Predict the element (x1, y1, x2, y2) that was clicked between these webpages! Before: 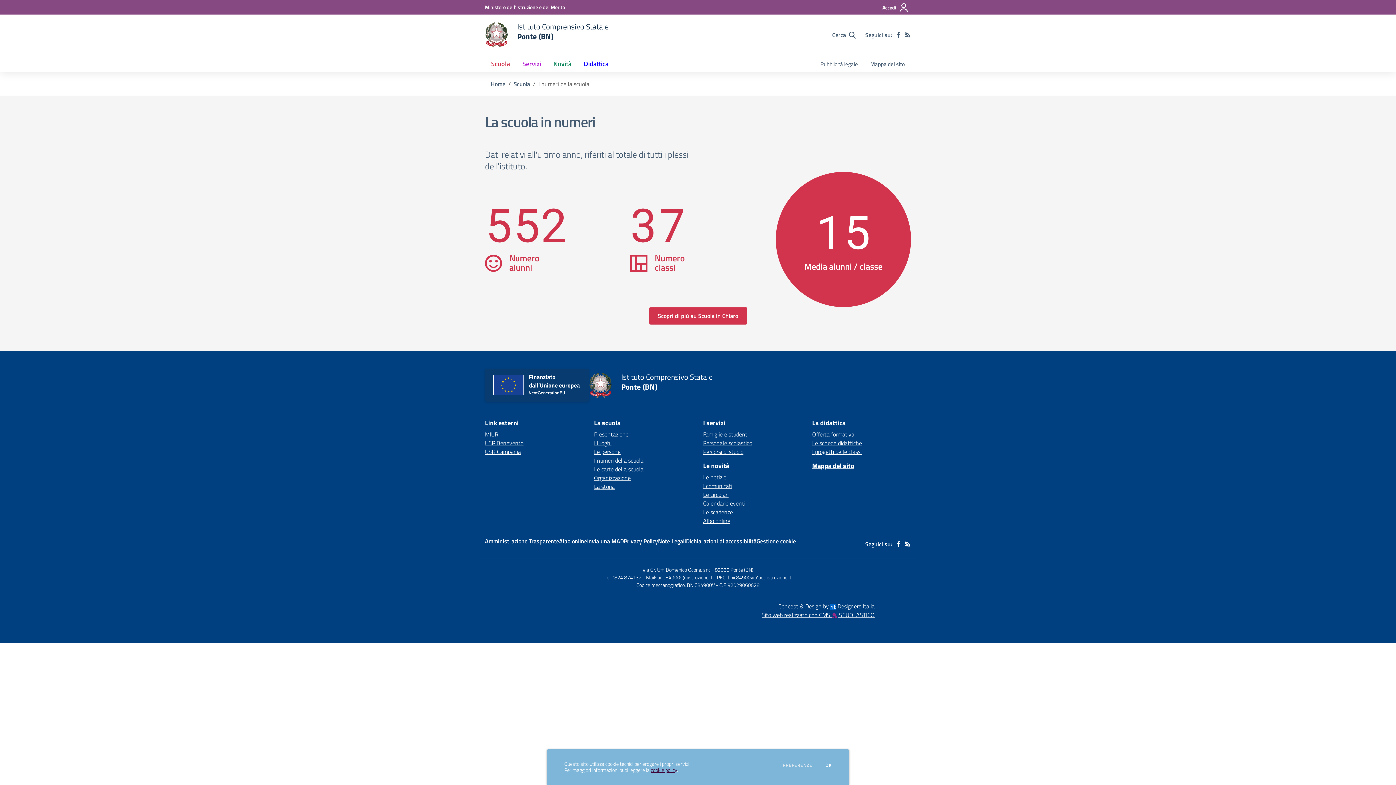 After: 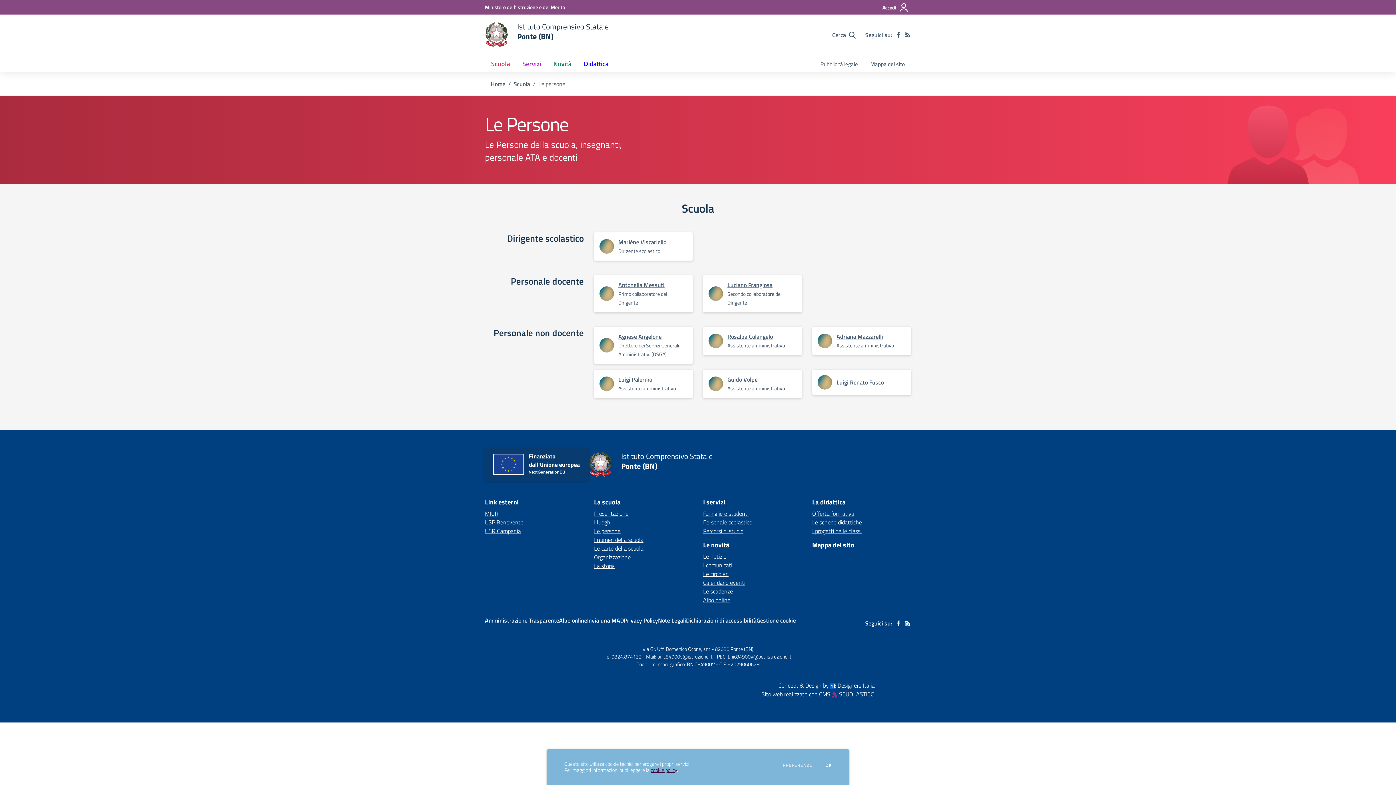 Action: label: Le persone bbox: (594, 447, 620, 456)